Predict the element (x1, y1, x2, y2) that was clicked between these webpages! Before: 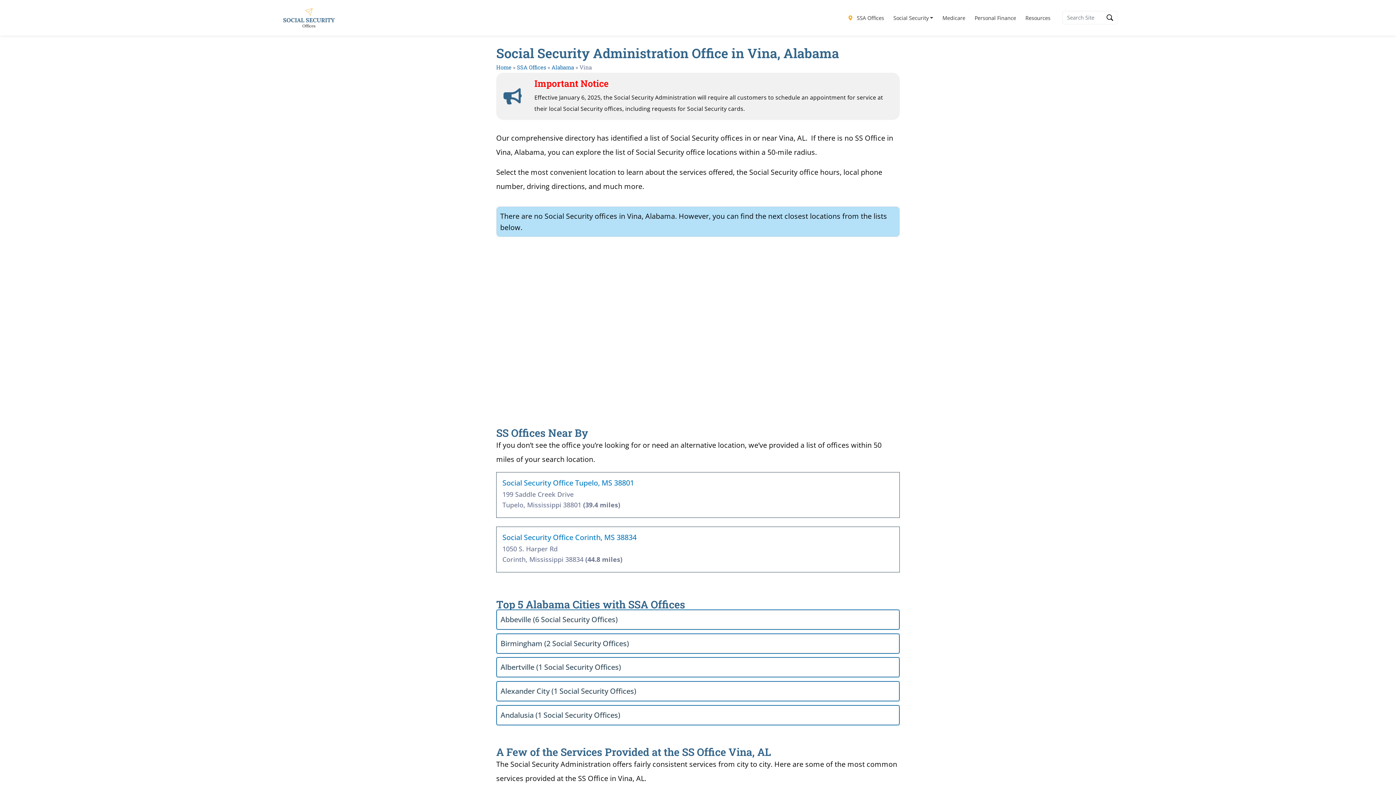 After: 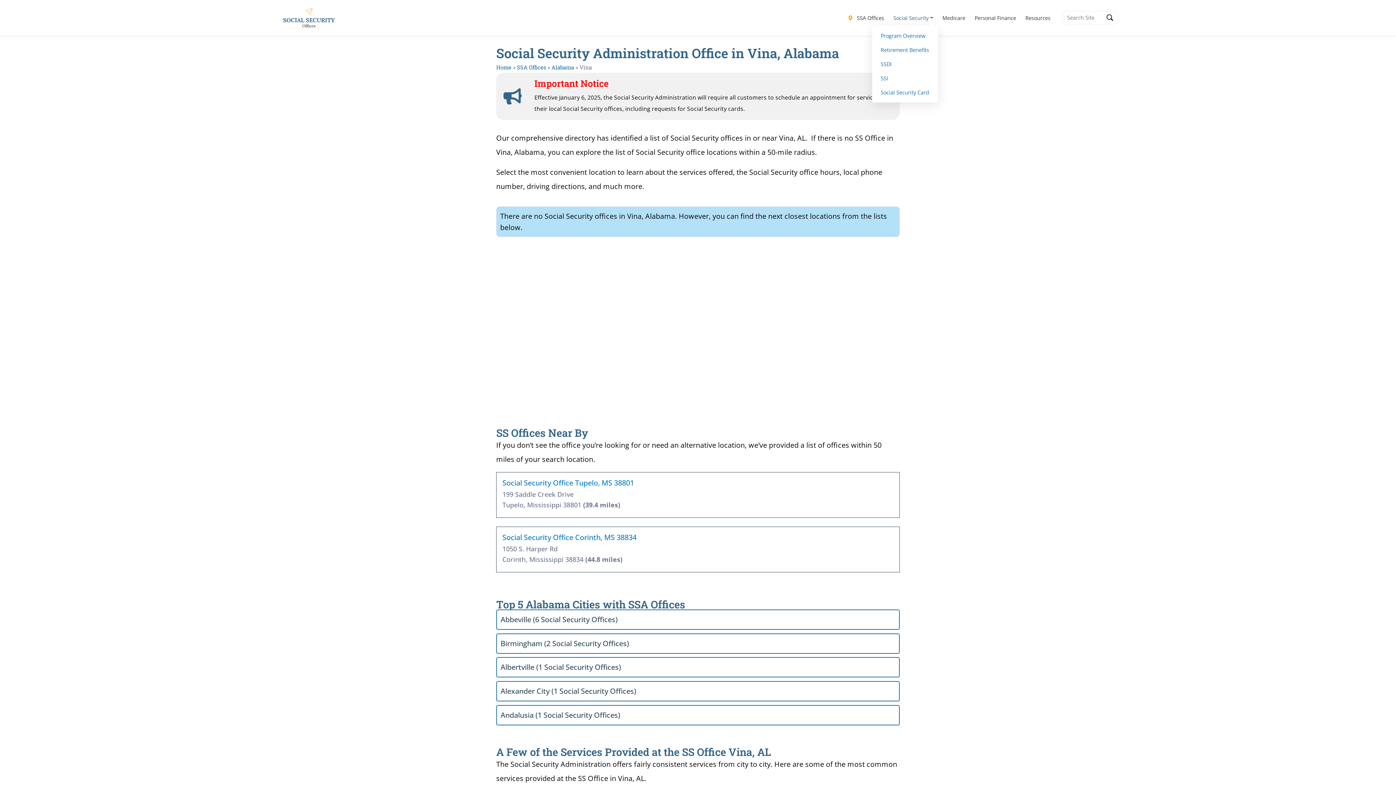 Action: label: Social Security bbox: (888, 10, 938, 24)